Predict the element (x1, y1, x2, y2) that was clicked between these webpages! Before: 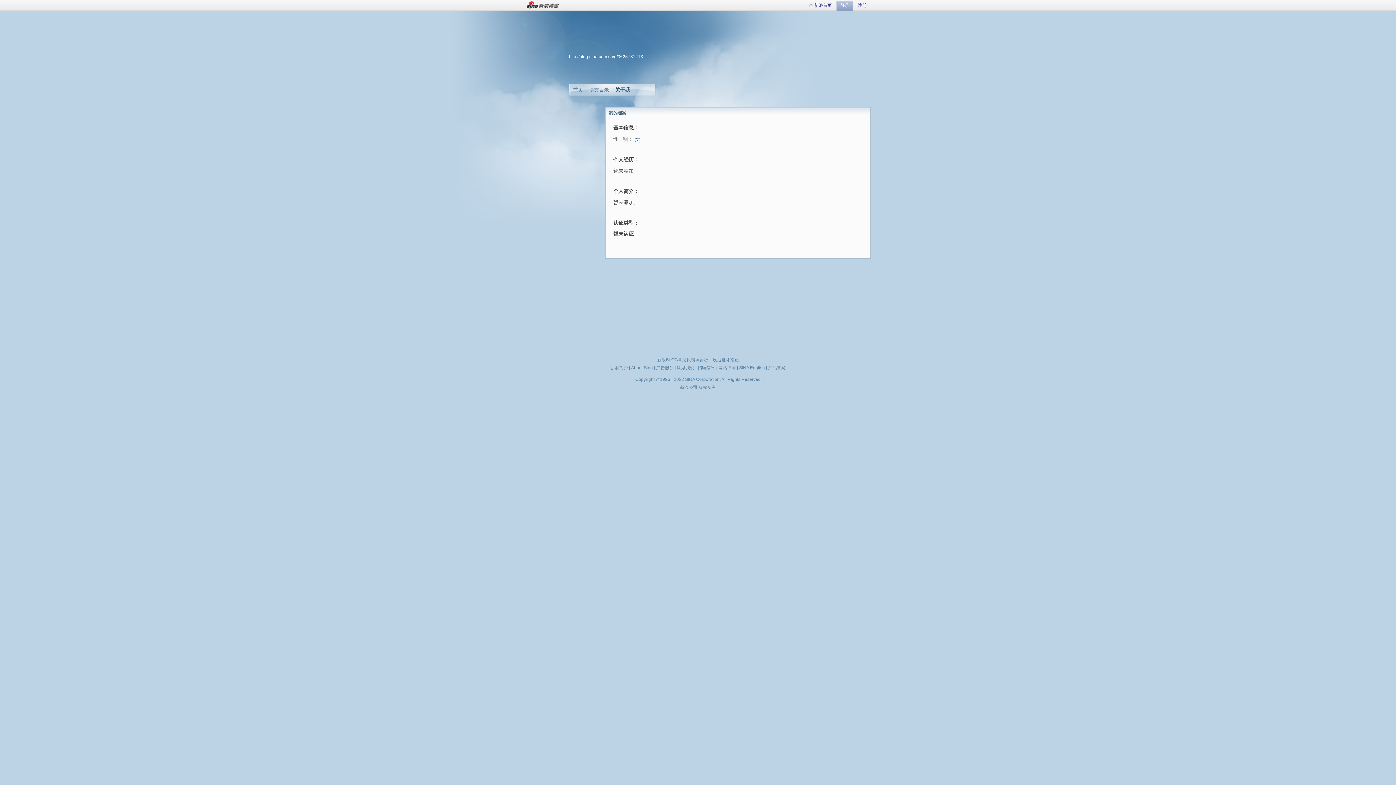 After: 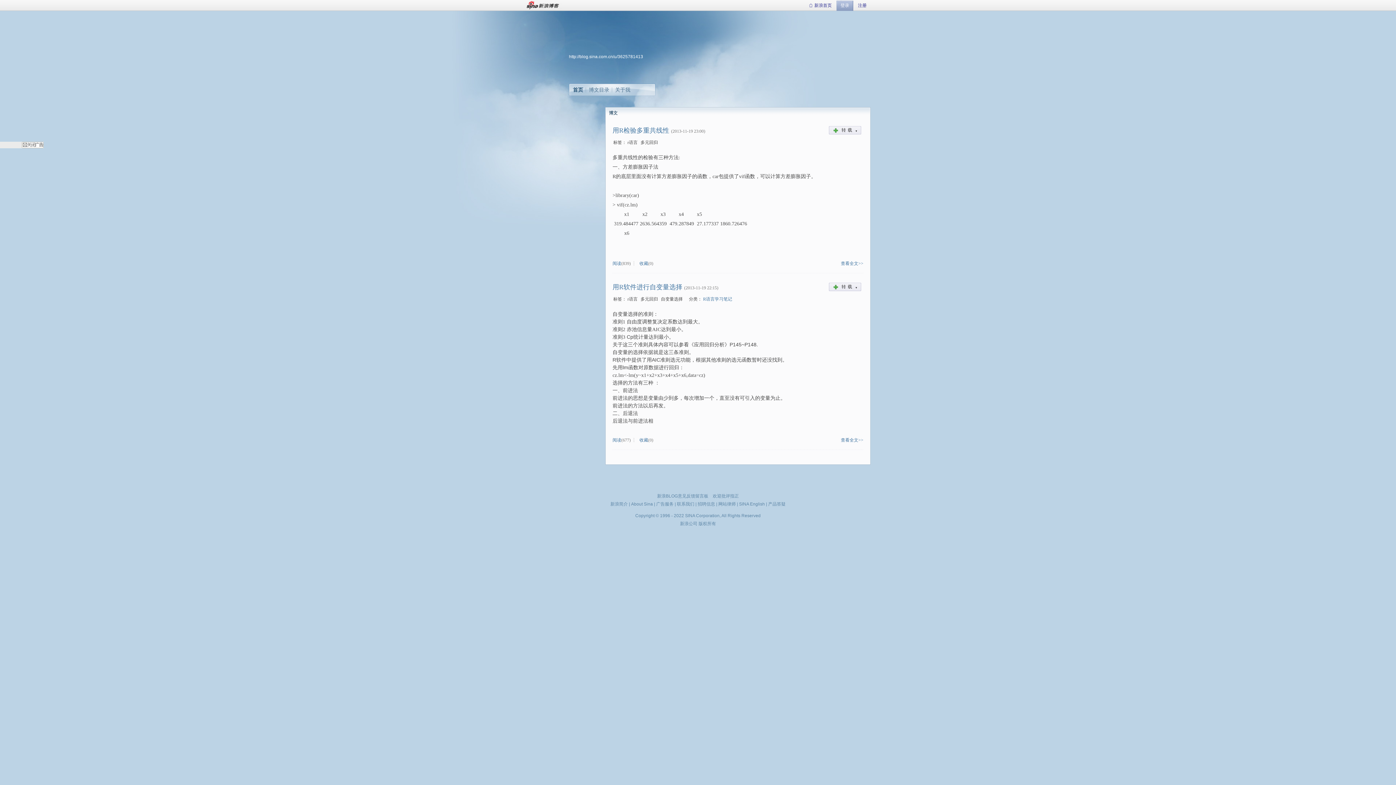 Action: bbox: (569, 54, 643, 59) label: http://blog.sina.com.cn/u/3625781413